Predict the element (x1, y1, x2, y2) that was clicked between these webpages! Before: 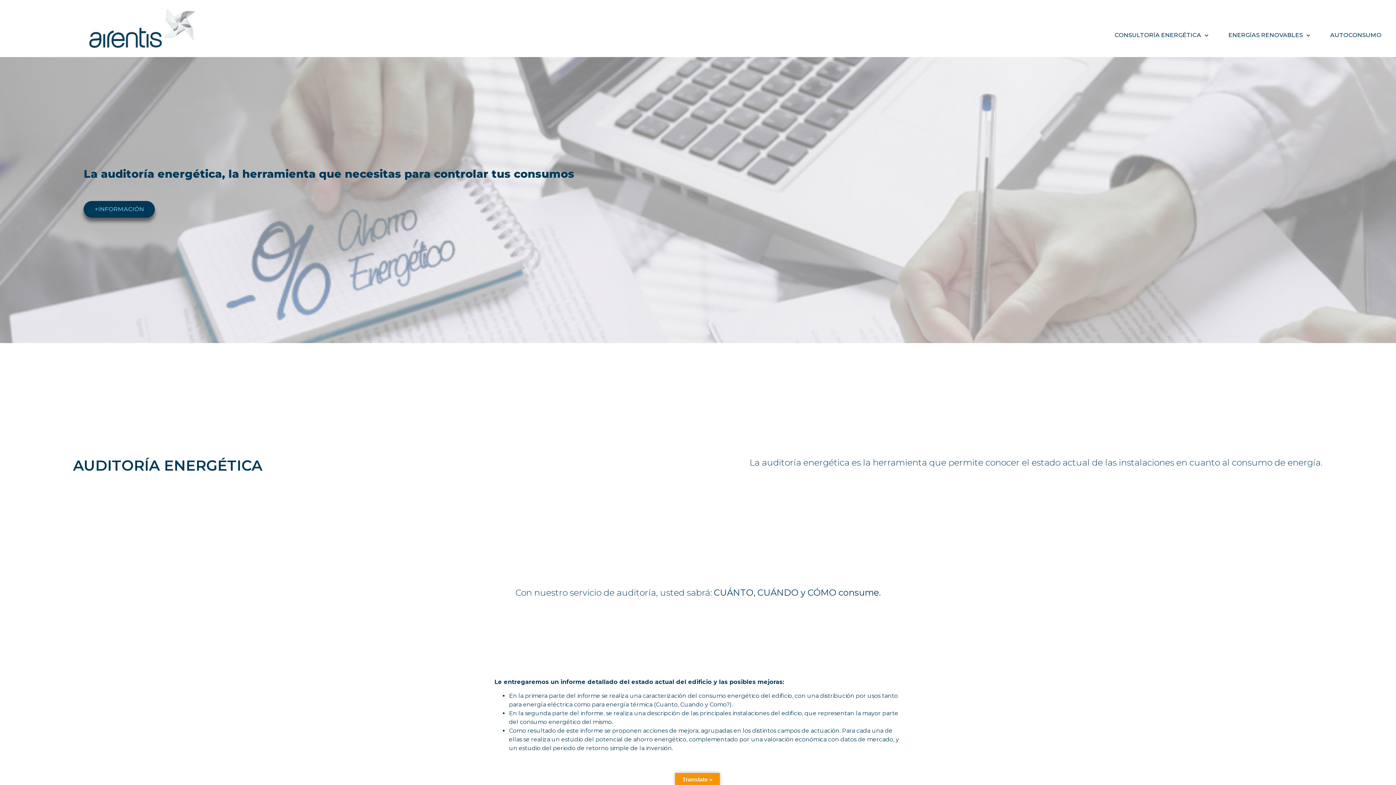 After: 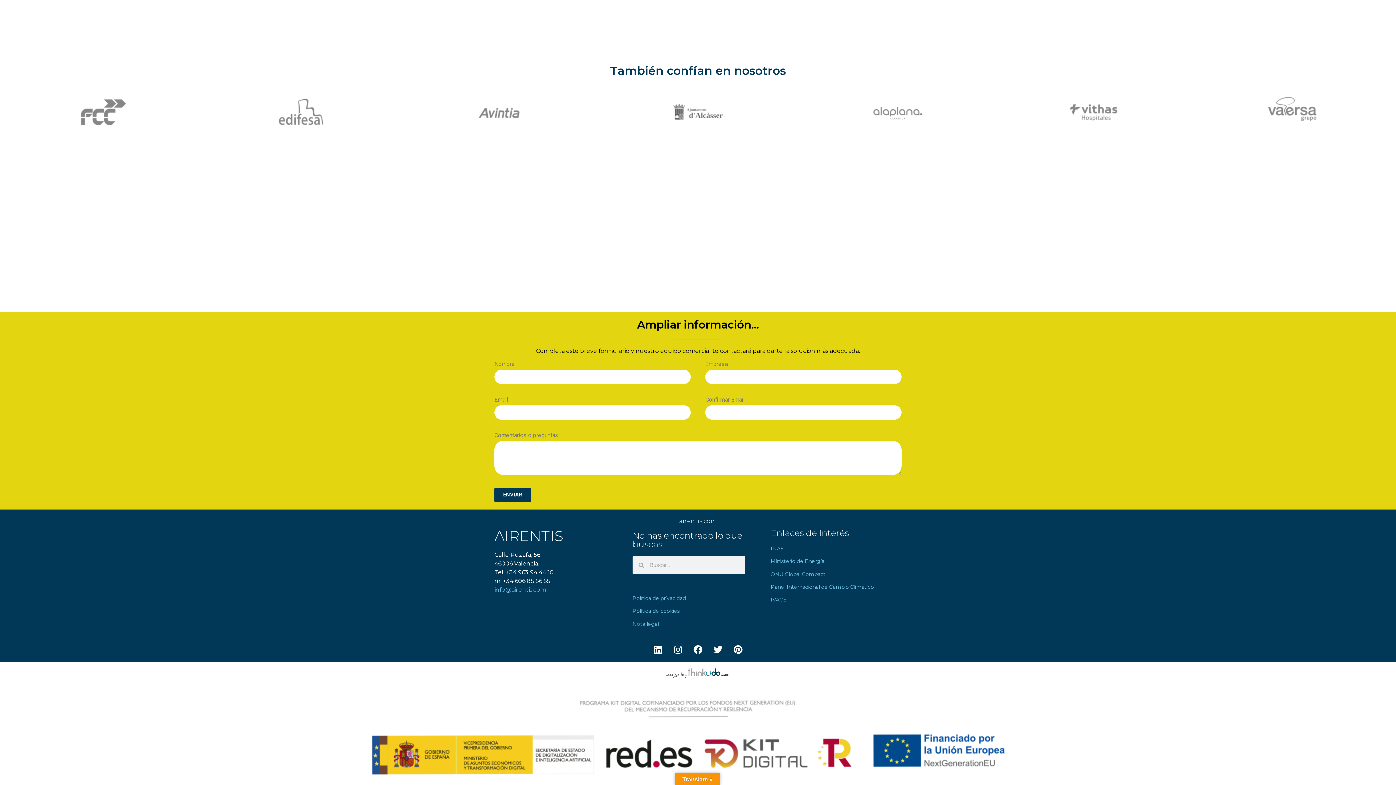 Action: bbox: (83, 200, 155, 217) label: +INFORMACIÓN